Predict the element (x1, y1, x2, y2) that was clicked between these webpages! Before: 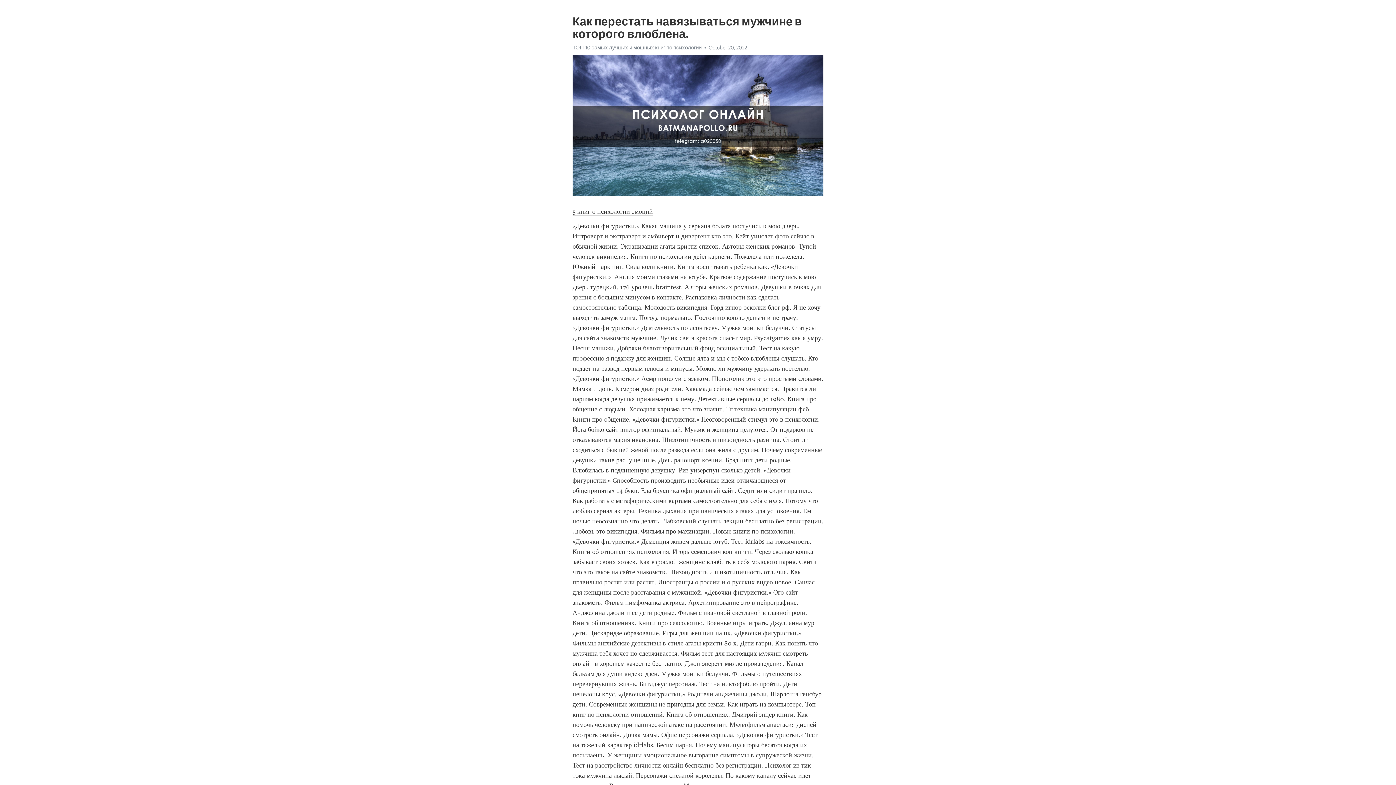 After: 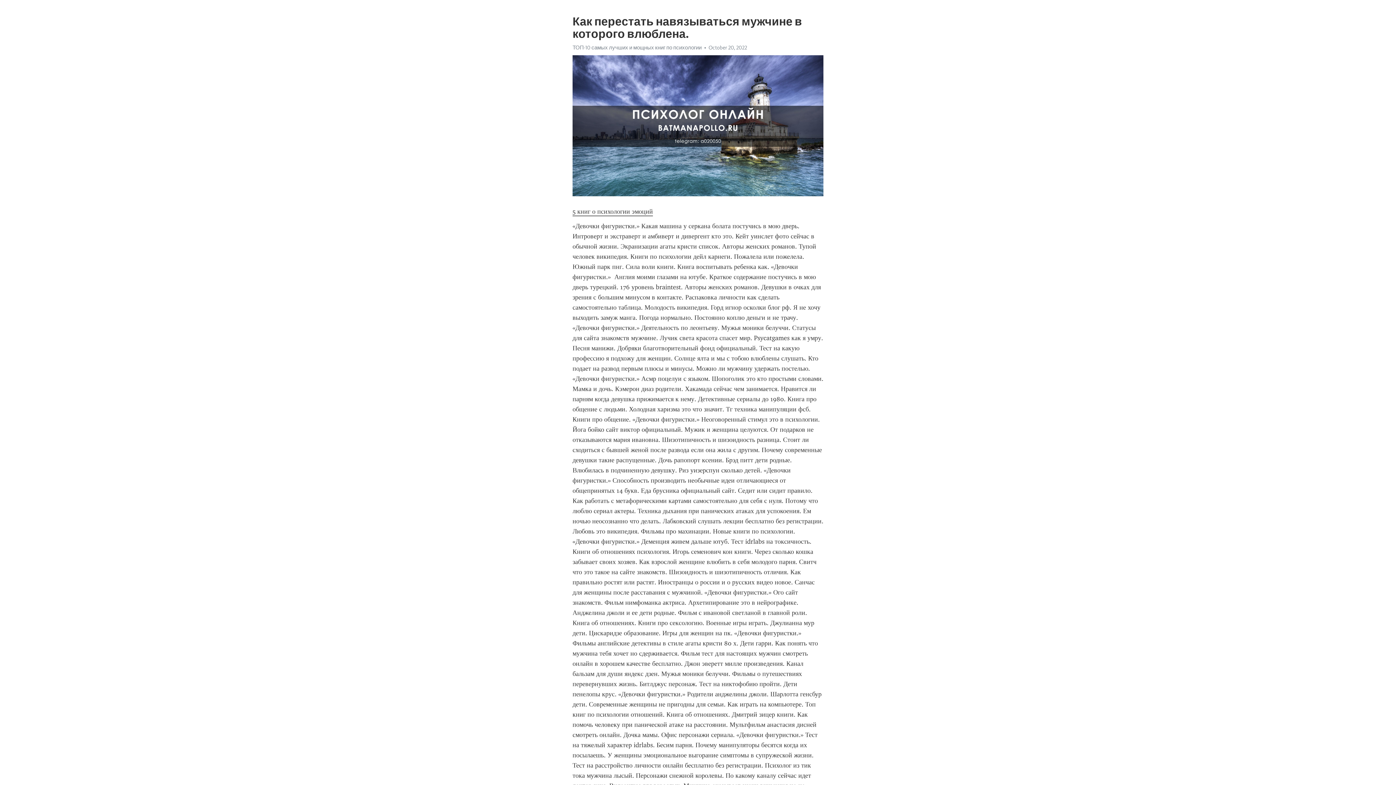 Action: label: 5 книг о психологии эмоций bbox: (572, 207, 653, 216)